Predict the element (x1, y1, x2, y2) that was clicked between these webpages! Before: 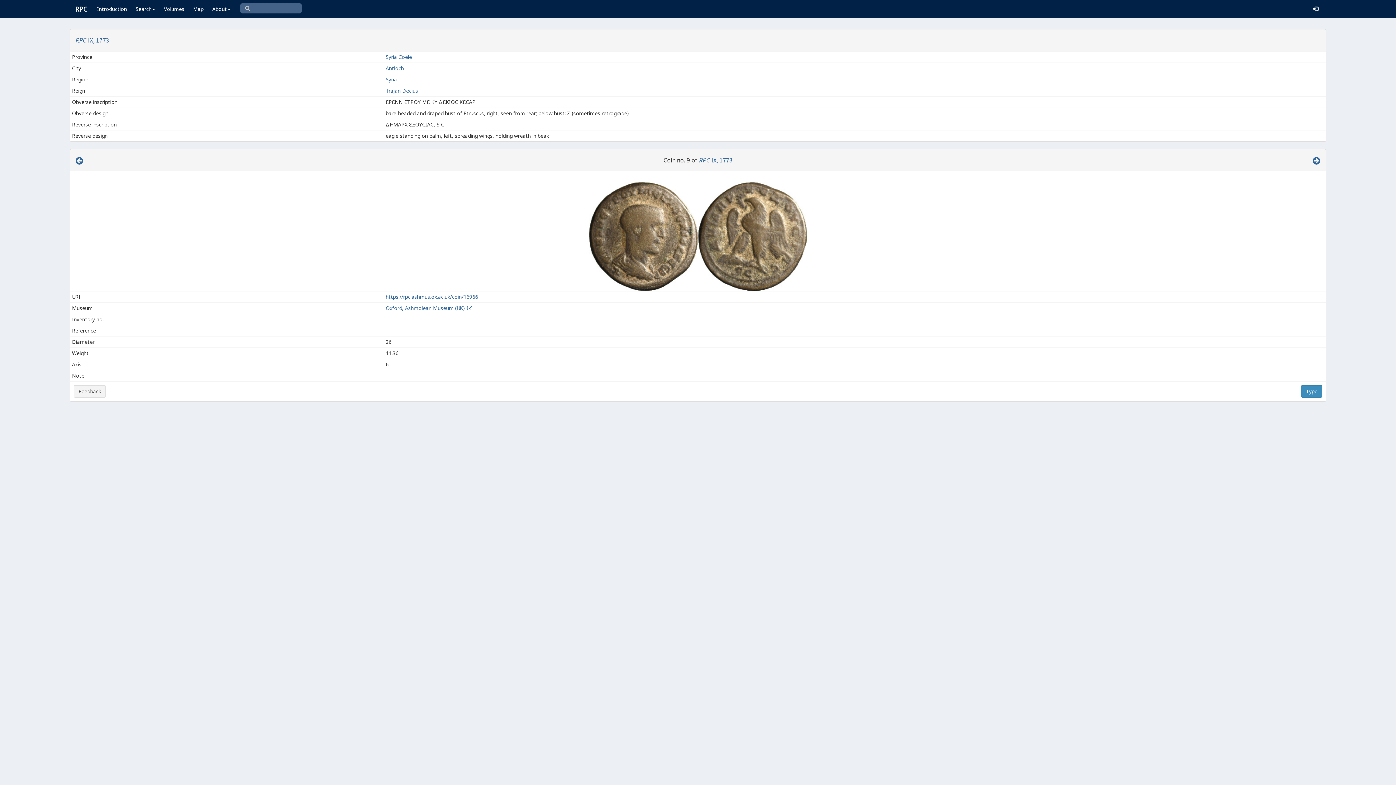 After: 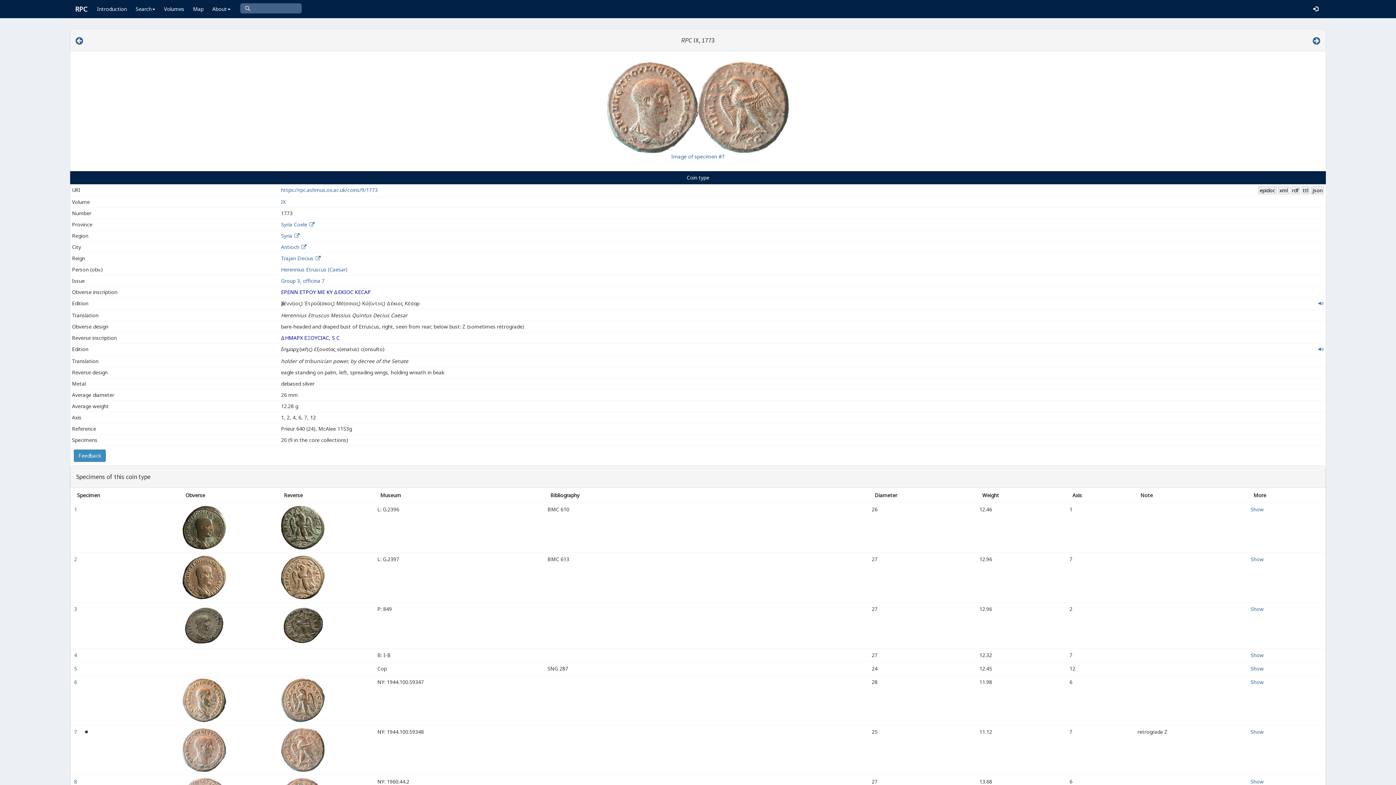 Action: label: RPC IX, 1773 bbox: (699, 156, 732, 164)